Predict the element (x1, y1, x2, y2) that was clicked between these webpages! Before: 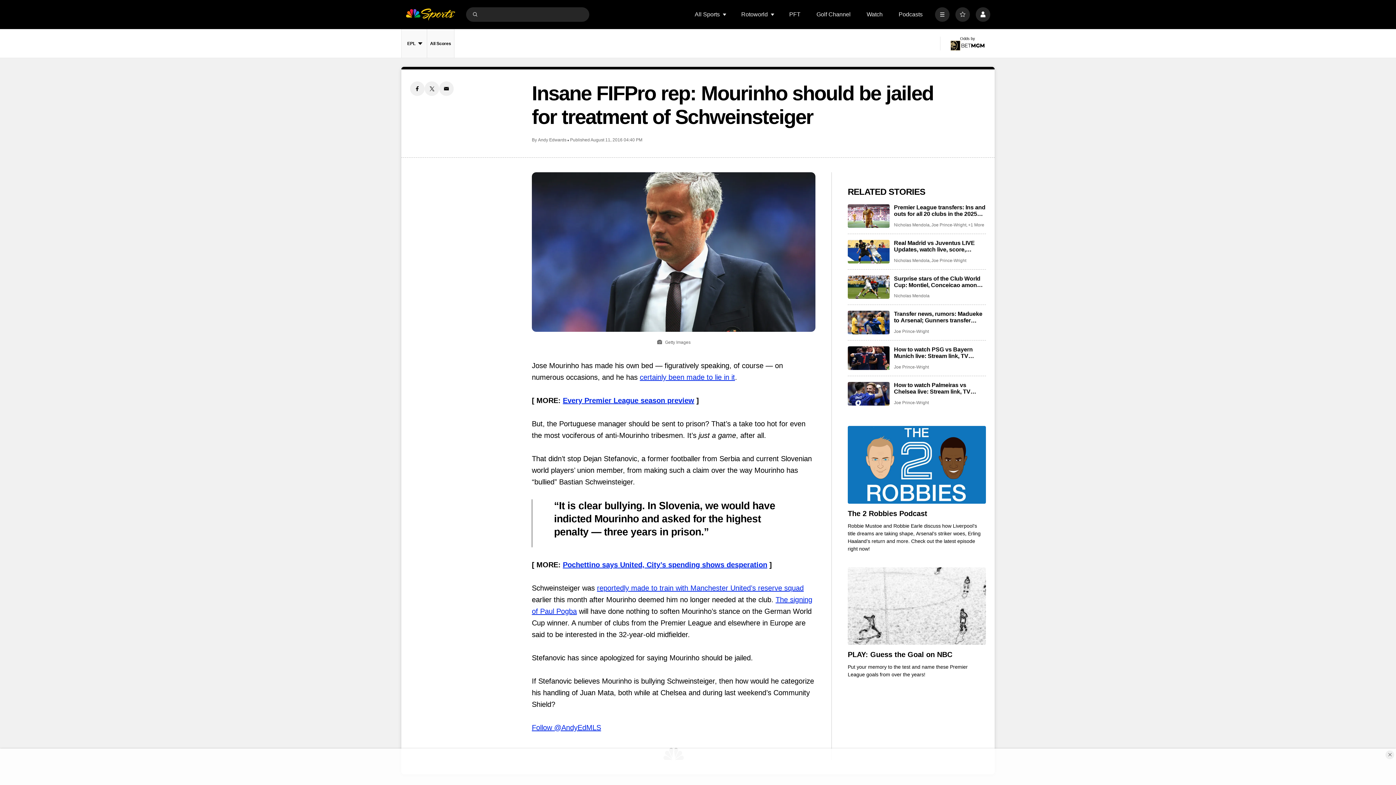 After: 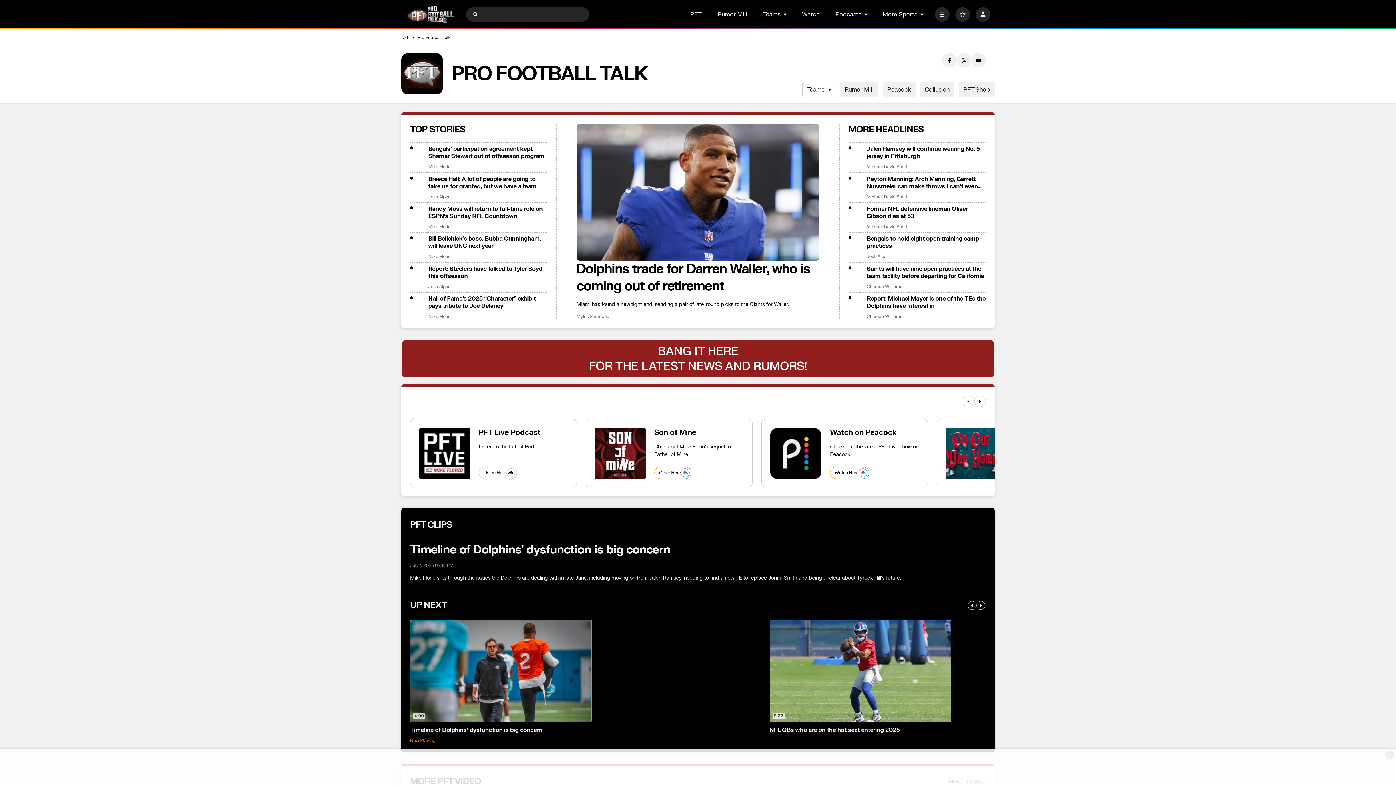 Action: bbox: (789, 11, 800, 17) label: PFT